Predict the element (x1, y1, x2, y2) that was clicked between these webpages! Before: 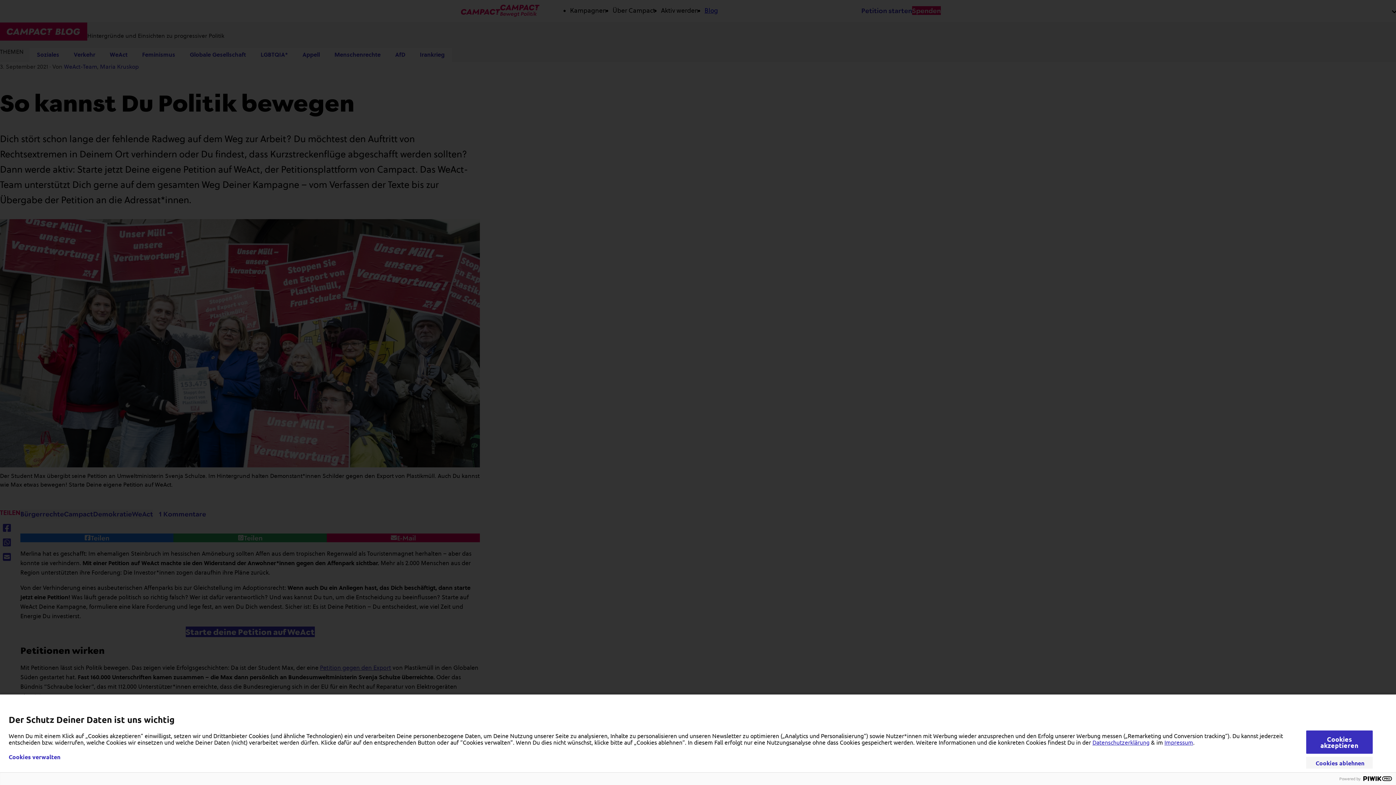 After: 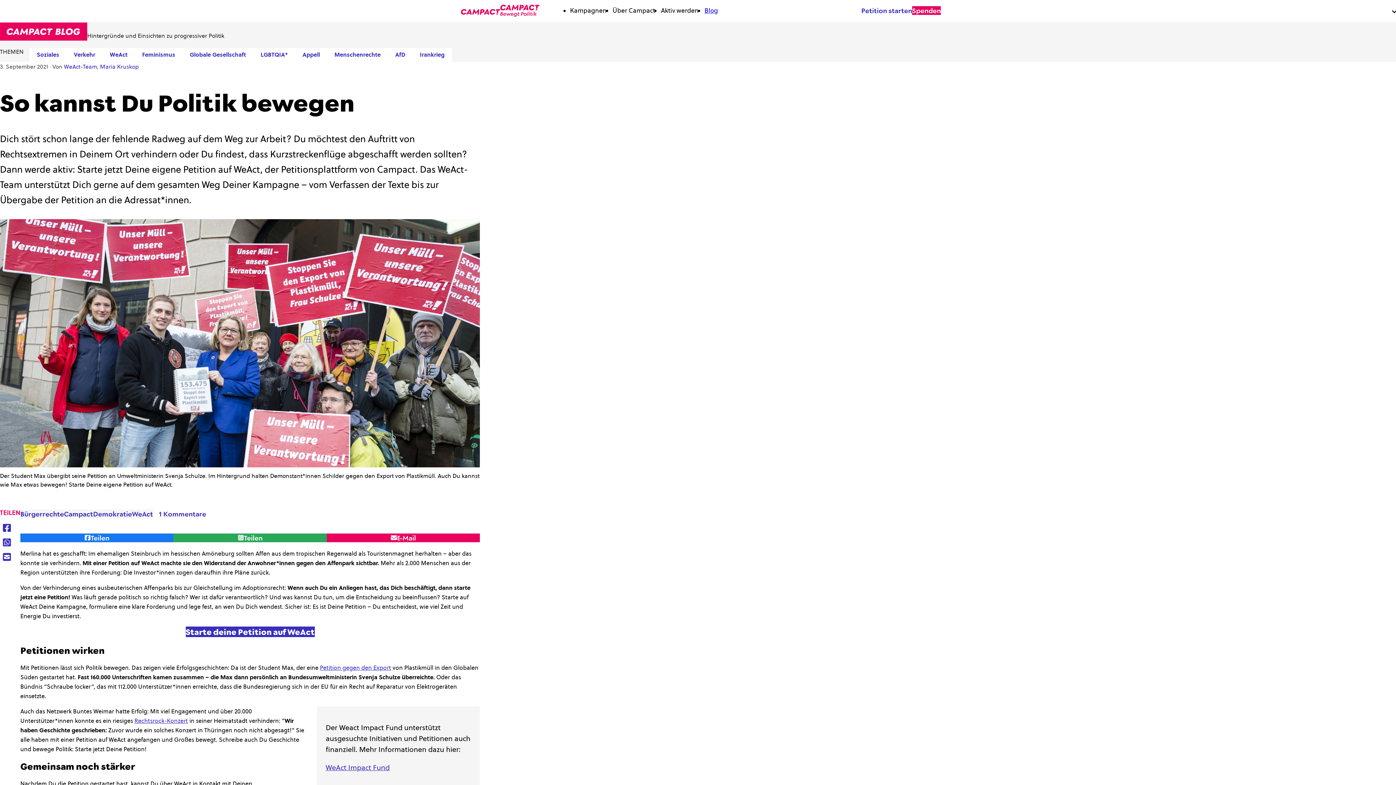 Action: bbox: (1306, 730, 1373, 754) label: Cookies akzeptieren